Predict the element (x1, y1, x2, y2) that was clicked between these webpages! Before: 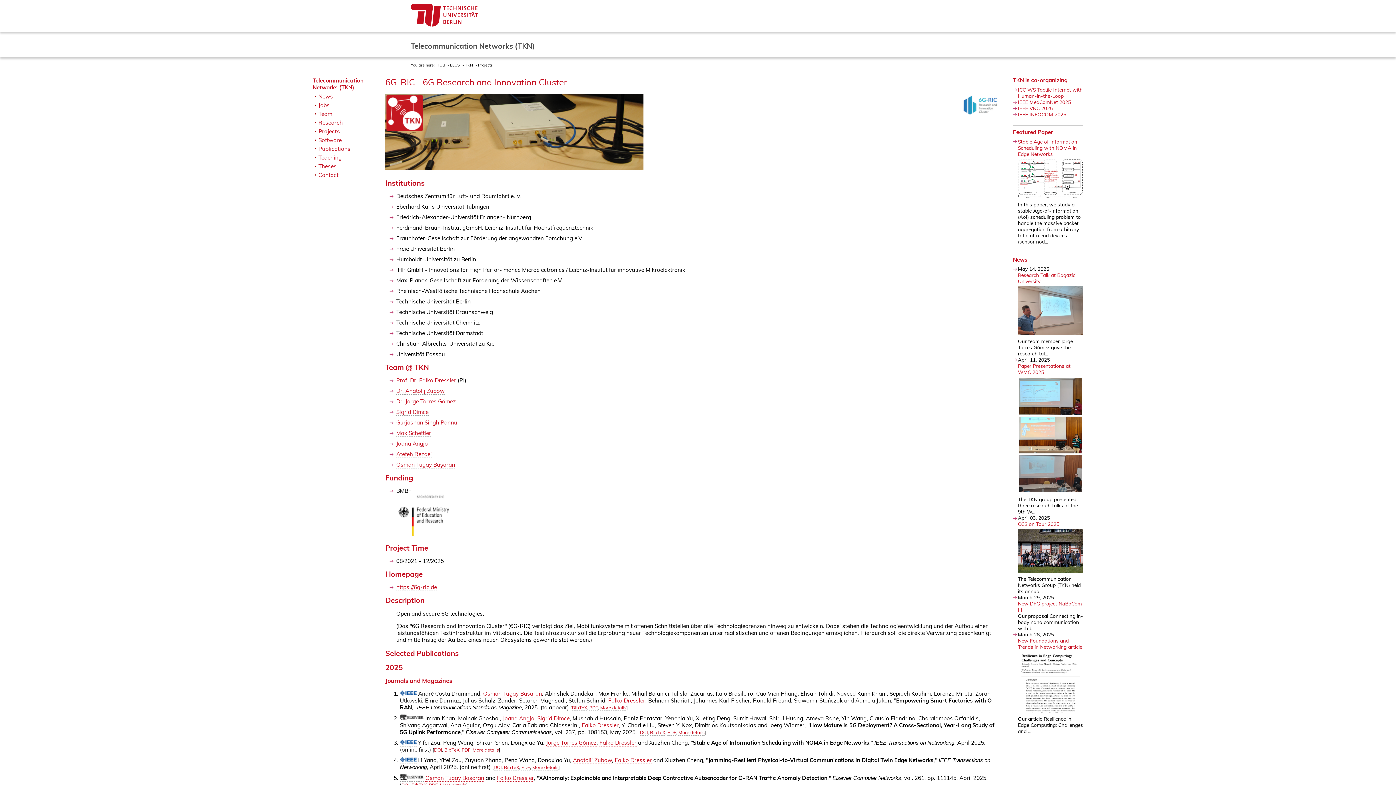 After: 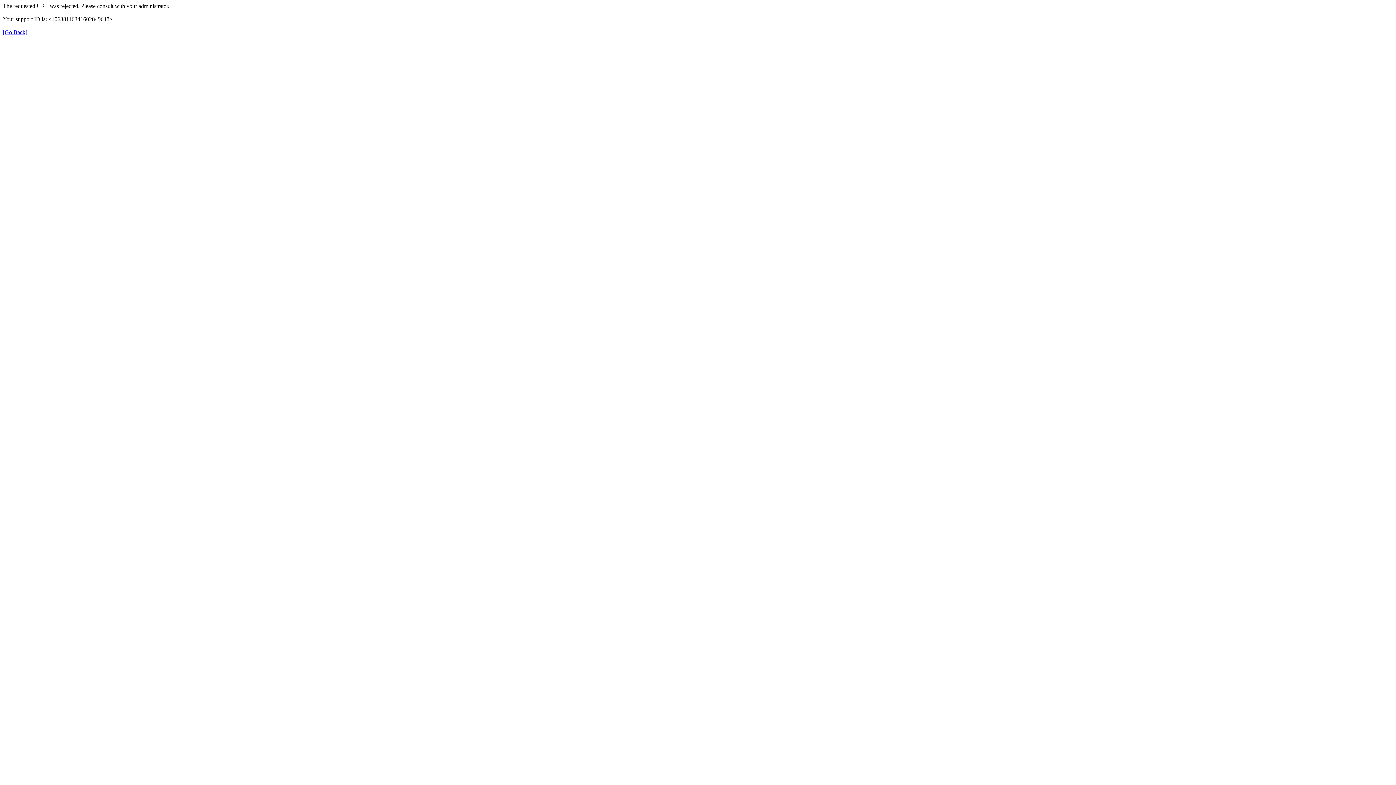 Action: bbox: (1018, 111, 1066, 117) label: IEEE INFOCOM 2025